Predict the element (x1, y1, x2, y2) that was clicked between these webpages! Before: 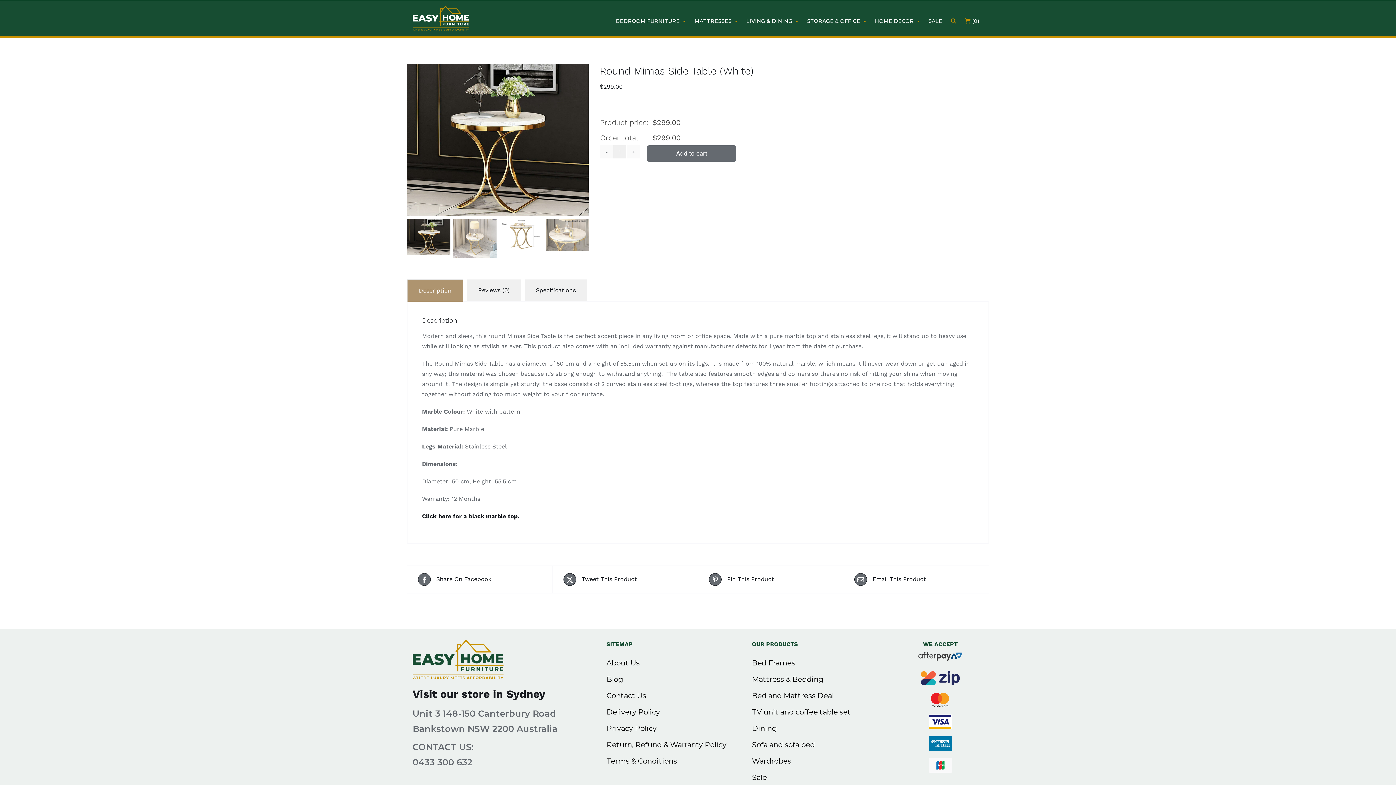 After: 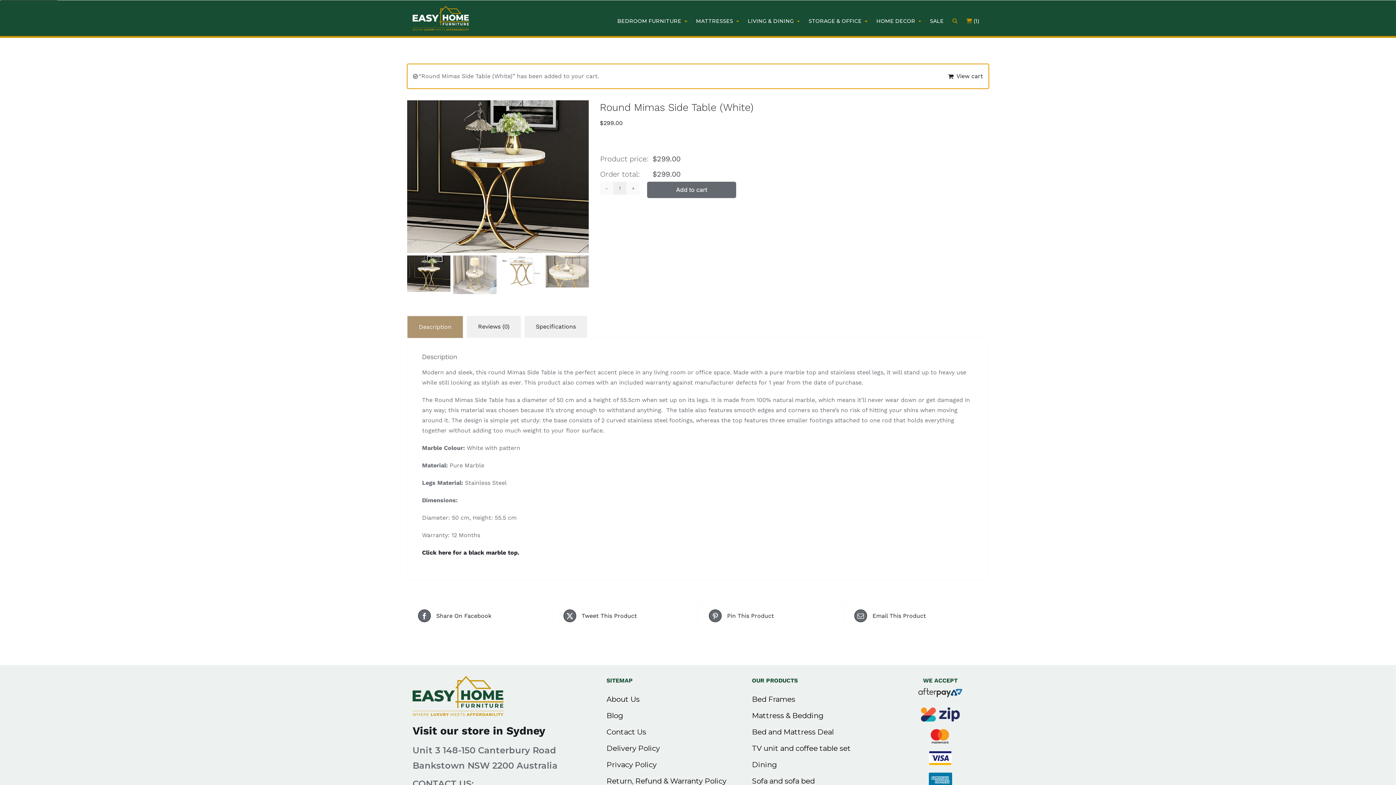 Action: bbox: (647, 145, 736, 161) label: Add to cart